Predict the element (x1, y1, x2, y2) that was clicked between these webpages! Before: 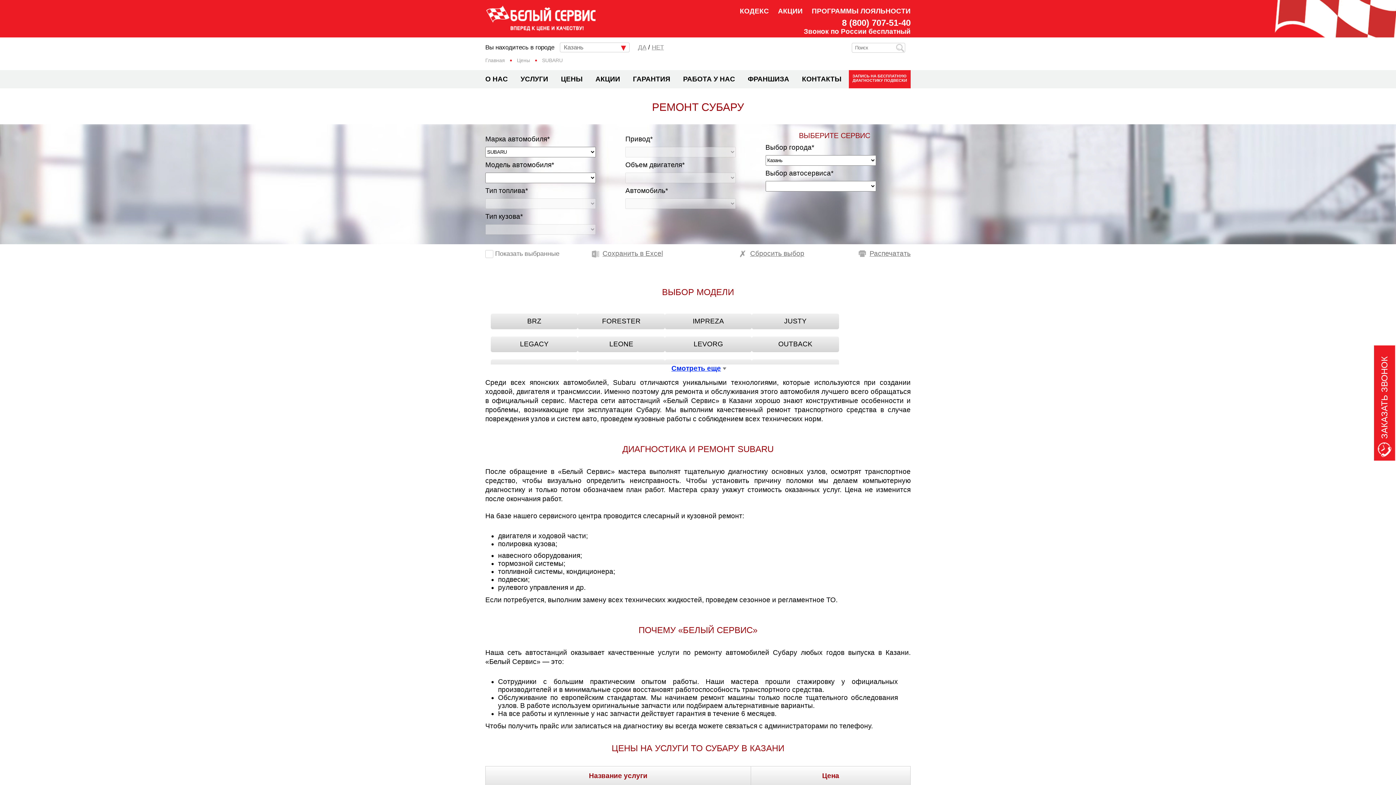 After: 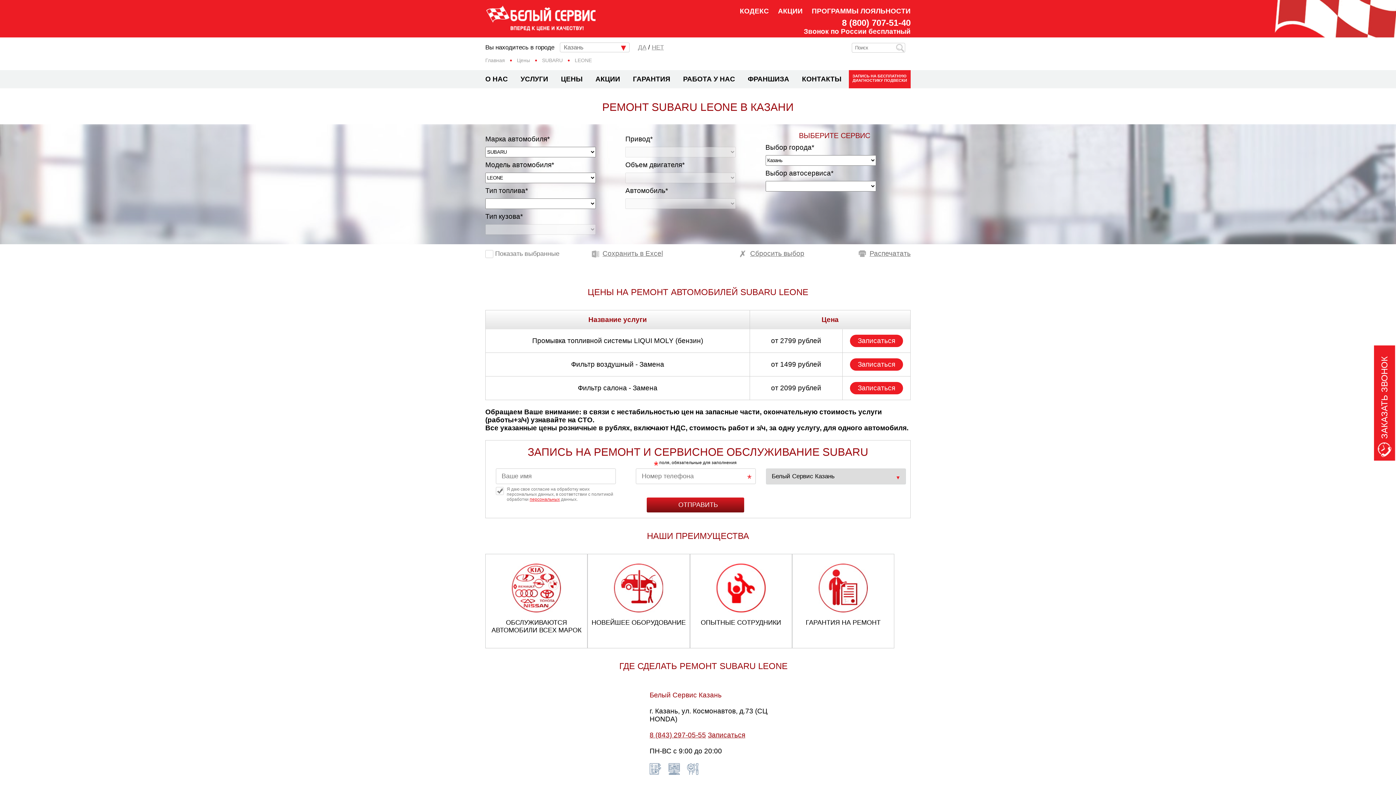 Action: bbox: (577, 336, 665, 352) label: LEONE